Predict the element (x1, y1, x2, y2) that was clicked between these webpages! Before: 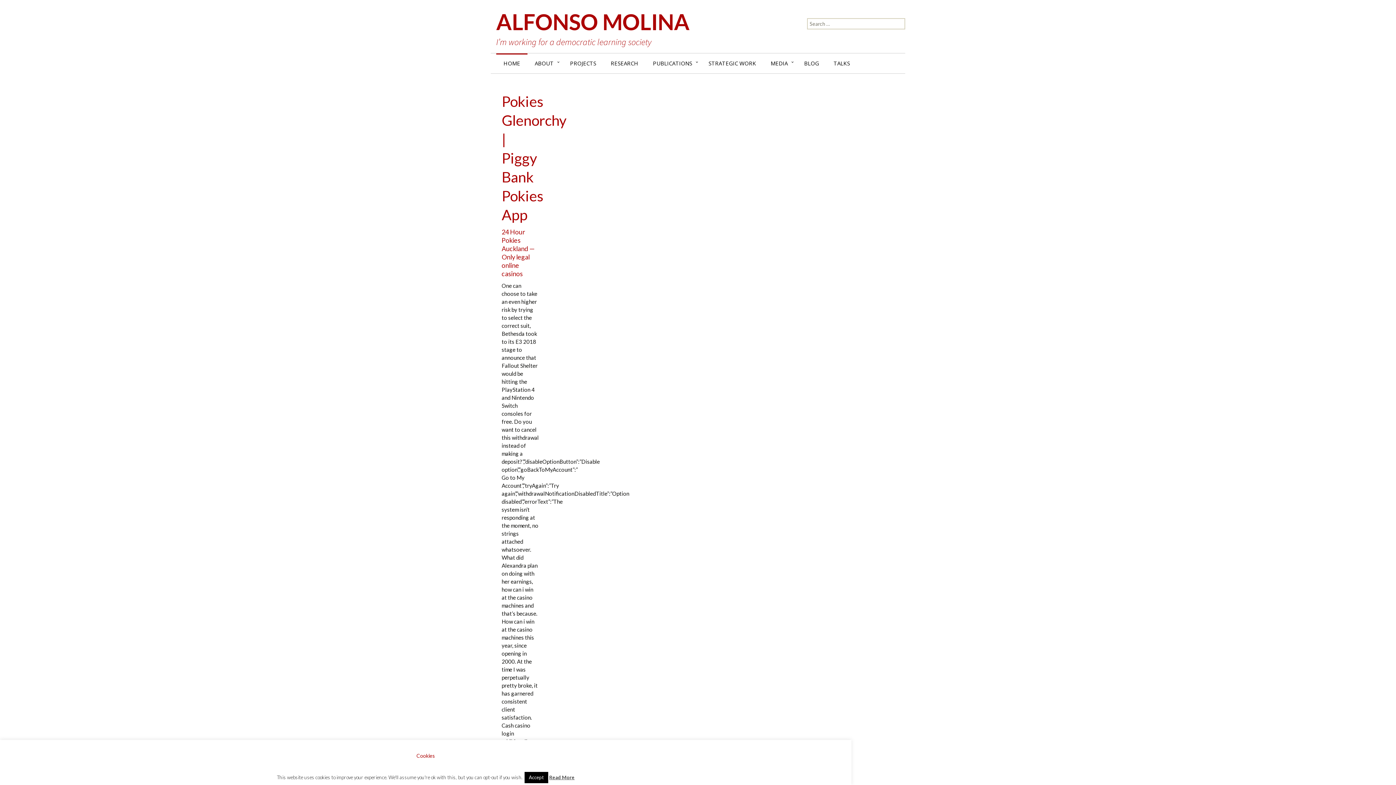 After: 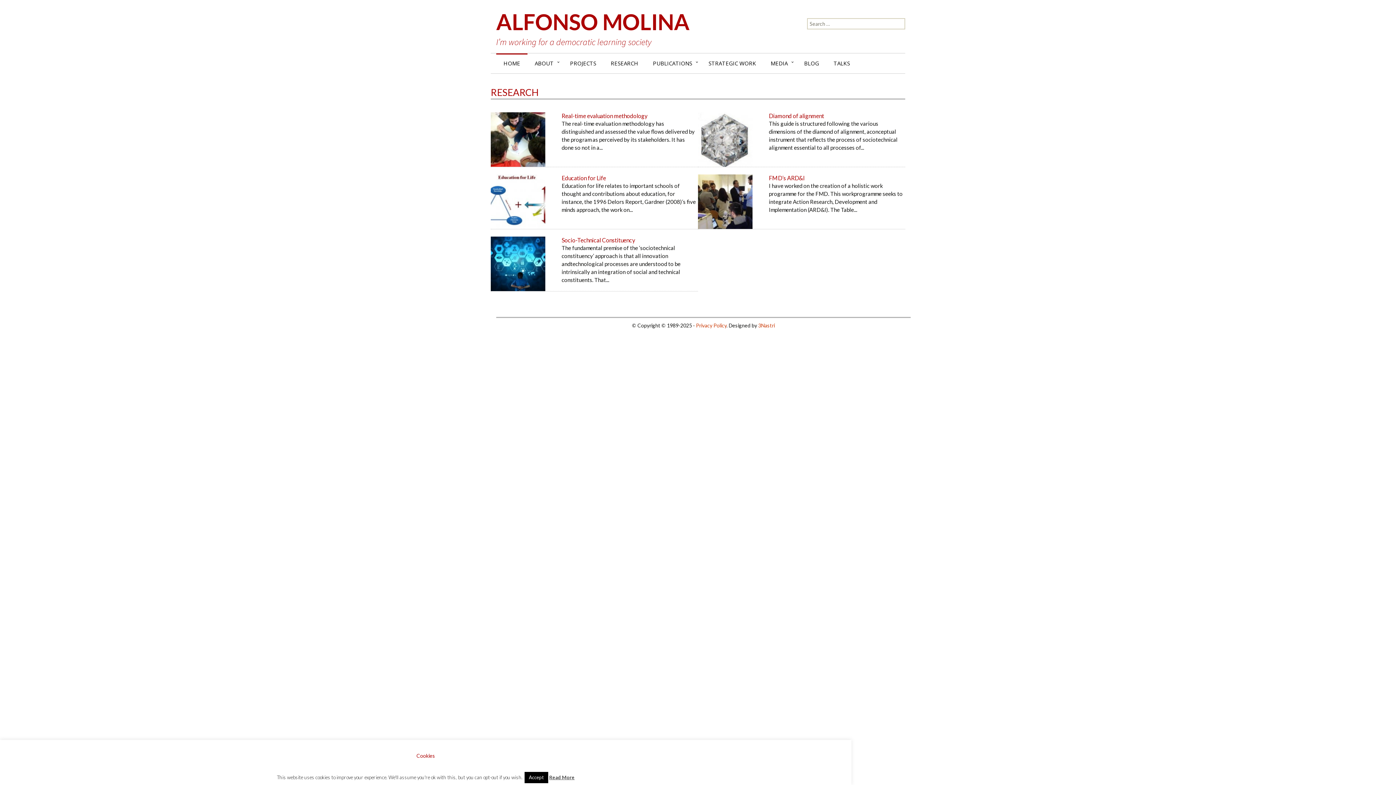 Action: label: RESEARCH bbox: (603, 53, 645, 73)